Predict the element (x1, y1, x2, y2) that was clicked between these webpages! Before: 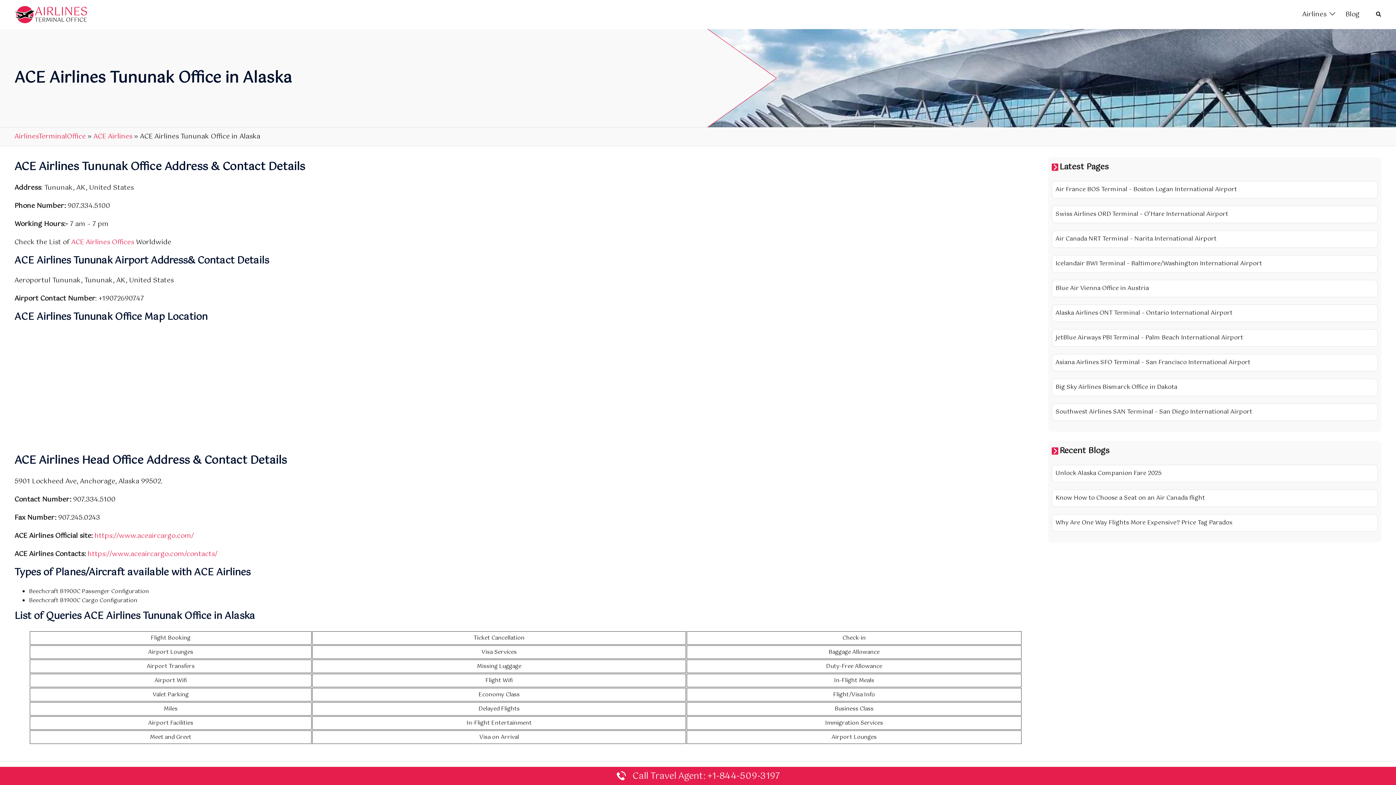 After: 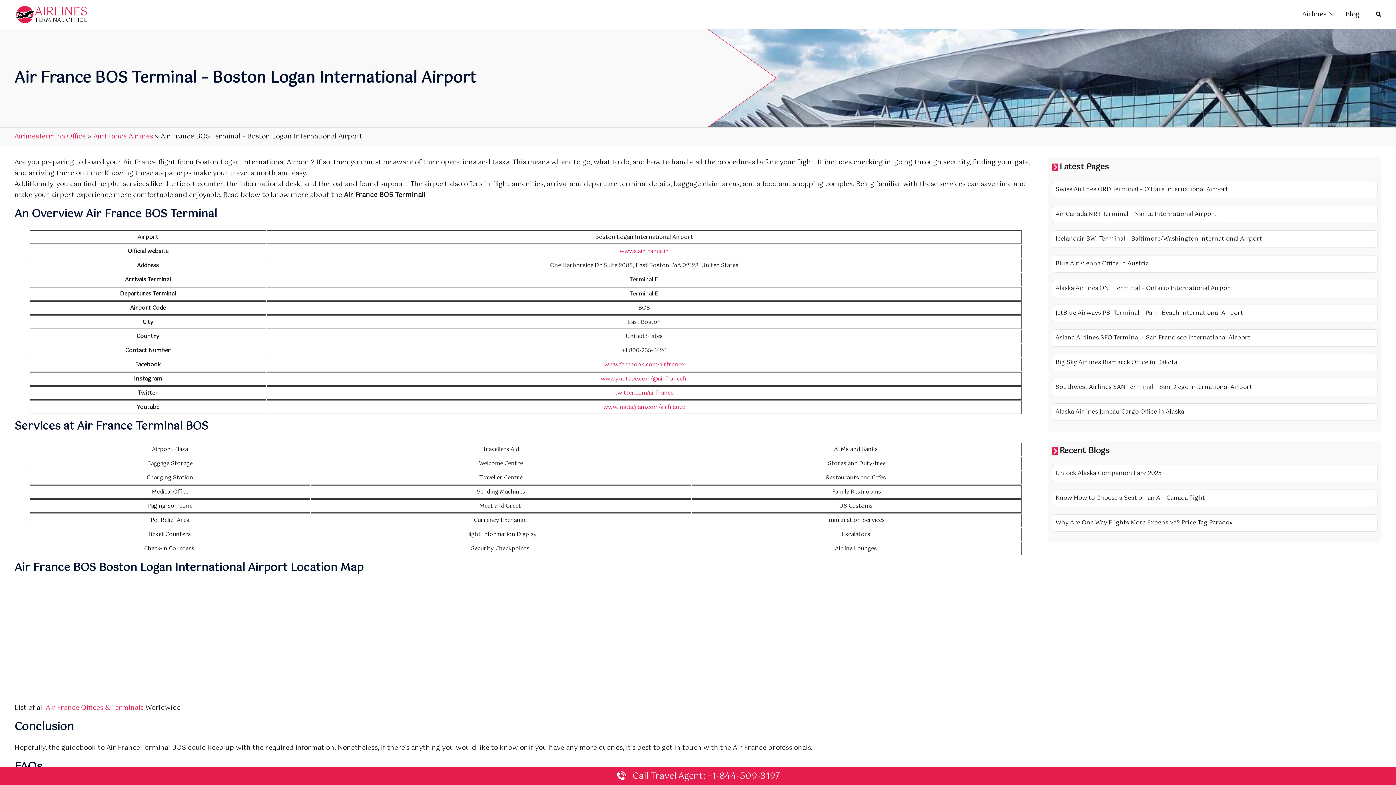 Action: label: Air France BOS Terminal – Boston Logan International Airport bbox: (1051, 181, 1378, 198)